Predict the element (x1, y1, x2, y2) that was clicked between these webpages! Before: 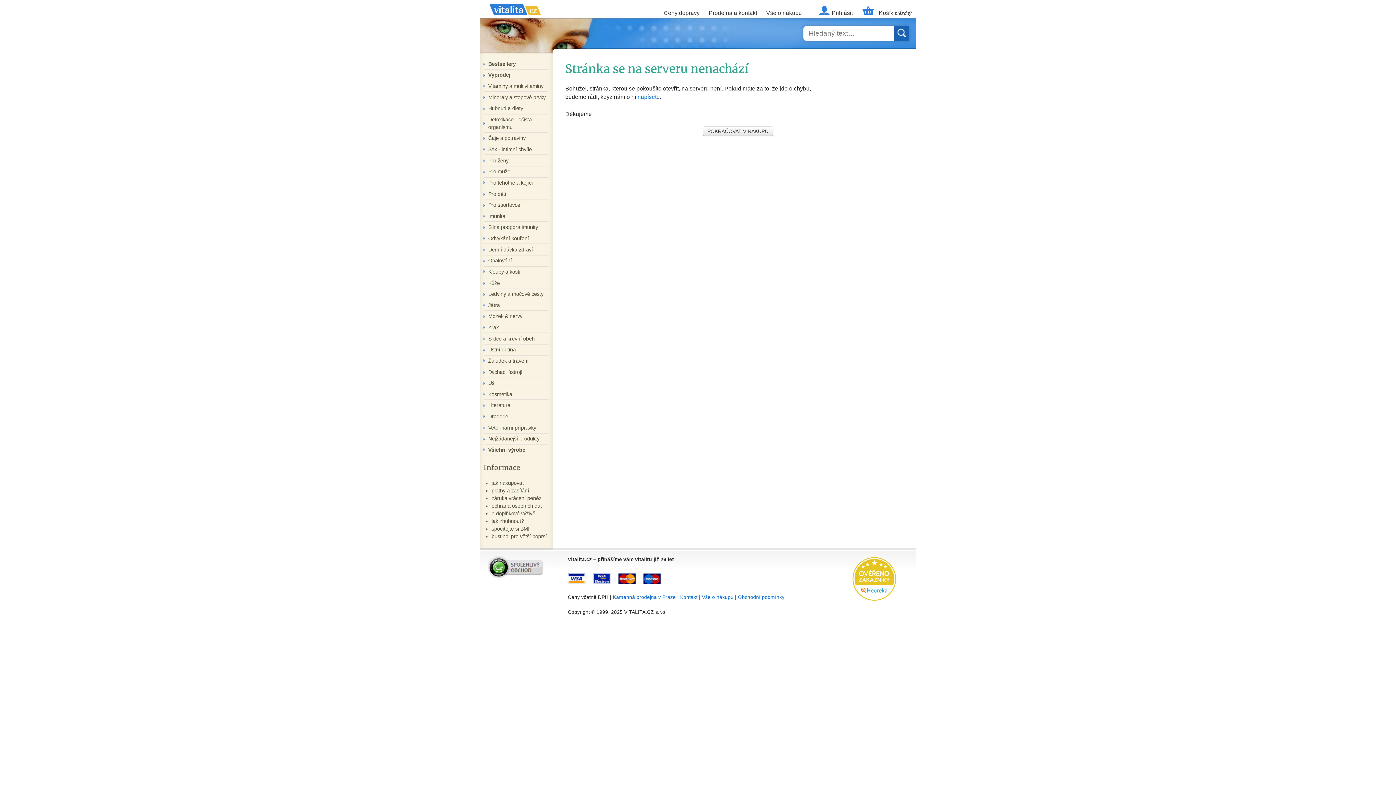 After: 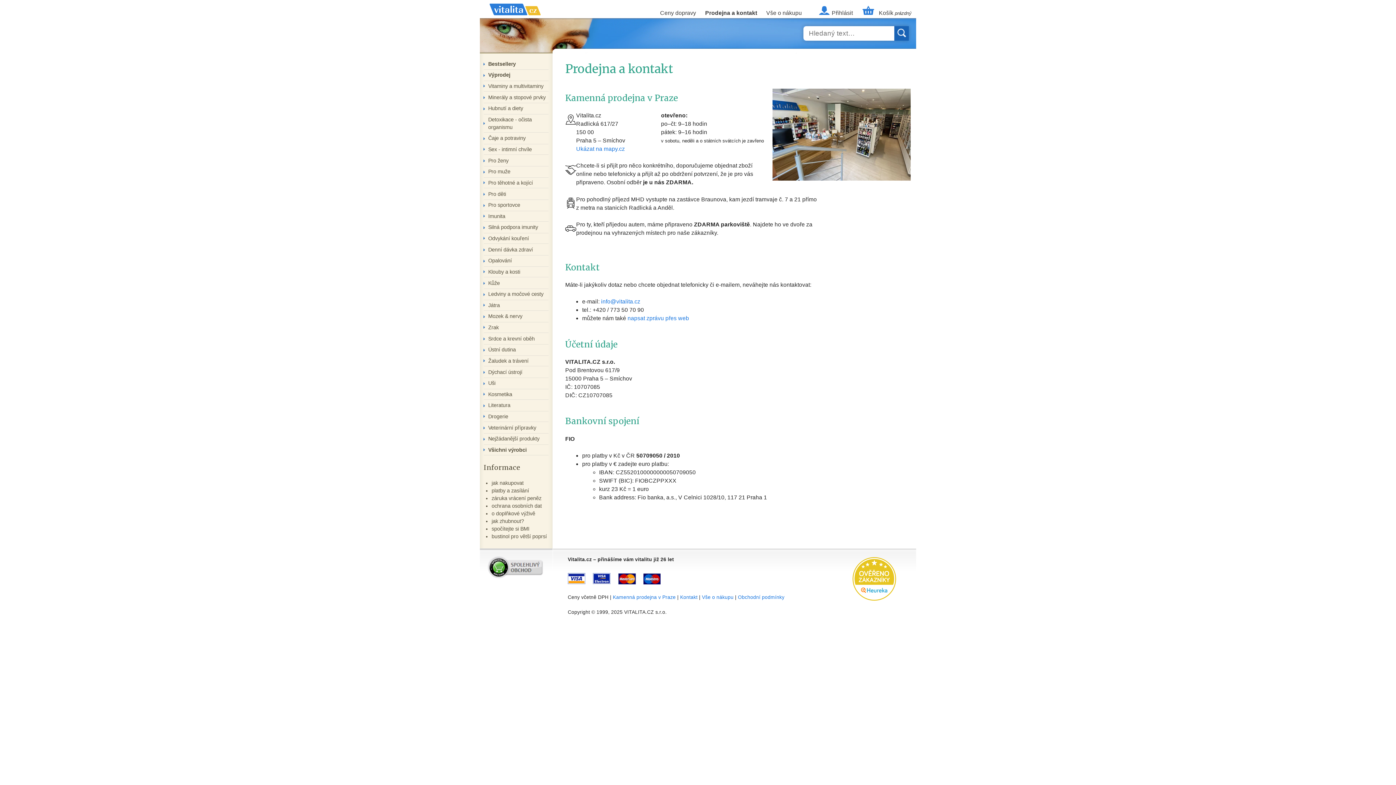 Action: label: Prodejna a kontakt bbox: (703, 0, 763, 18)